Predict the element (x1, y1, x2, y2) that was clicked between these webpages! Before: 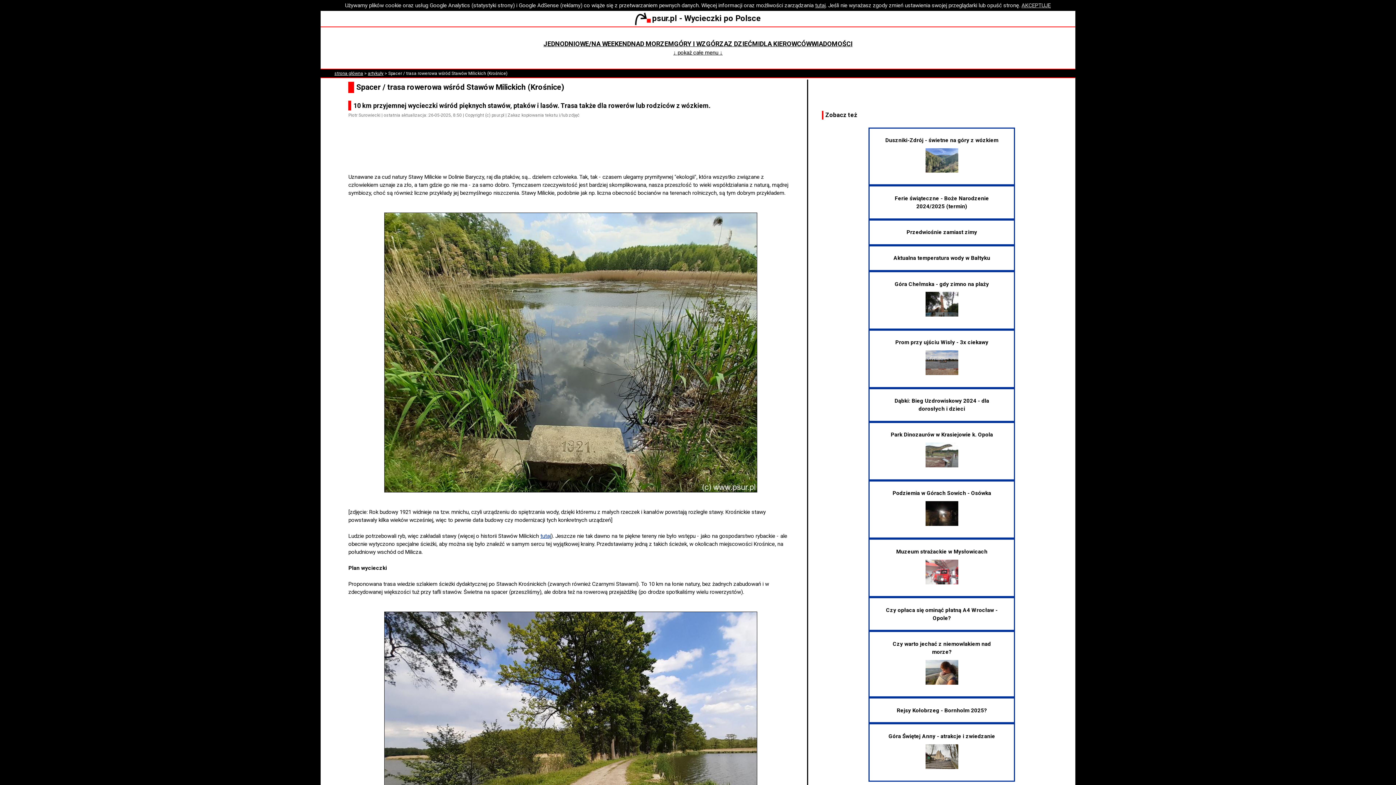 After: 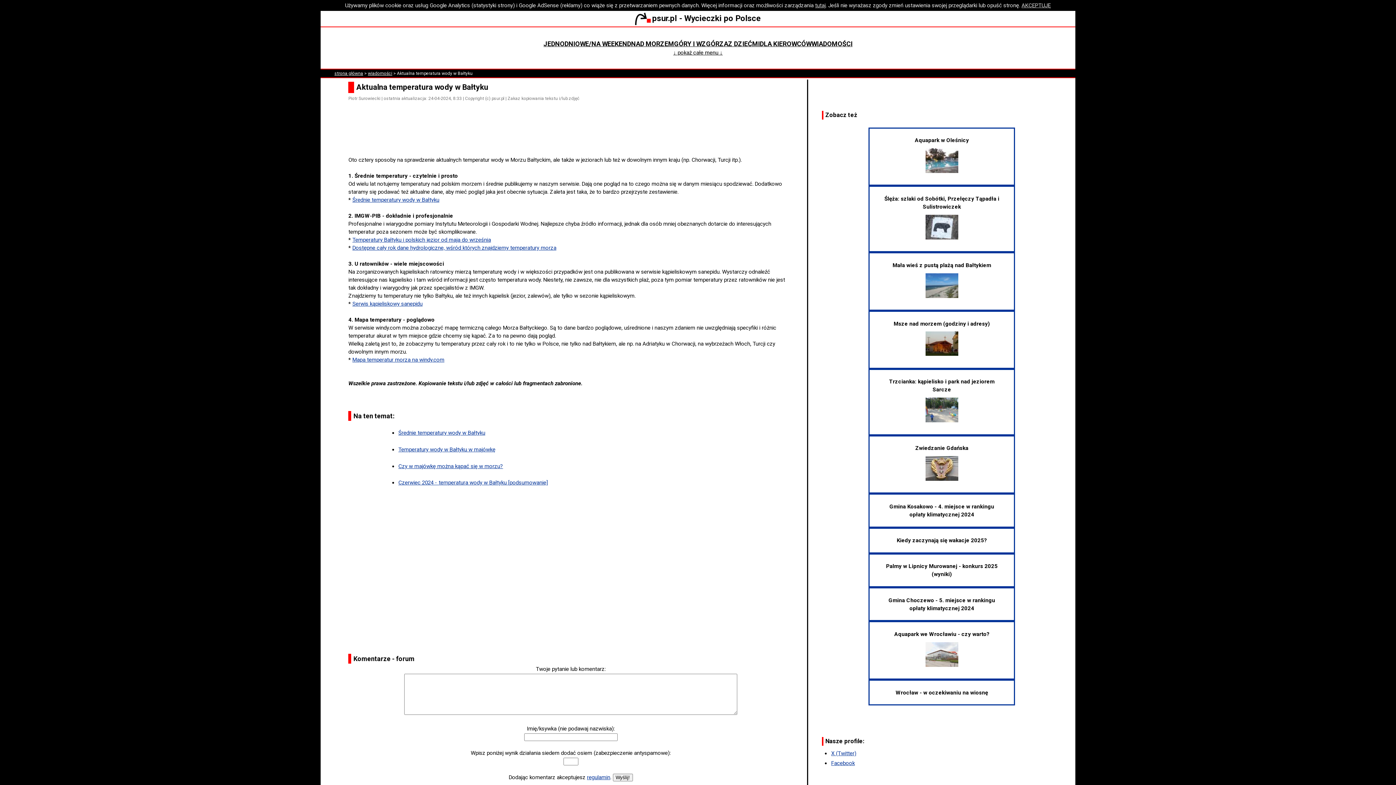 Action: bbox: (893, 255, 990, 261) label: Aktualna temperatura wody w Bałtyku